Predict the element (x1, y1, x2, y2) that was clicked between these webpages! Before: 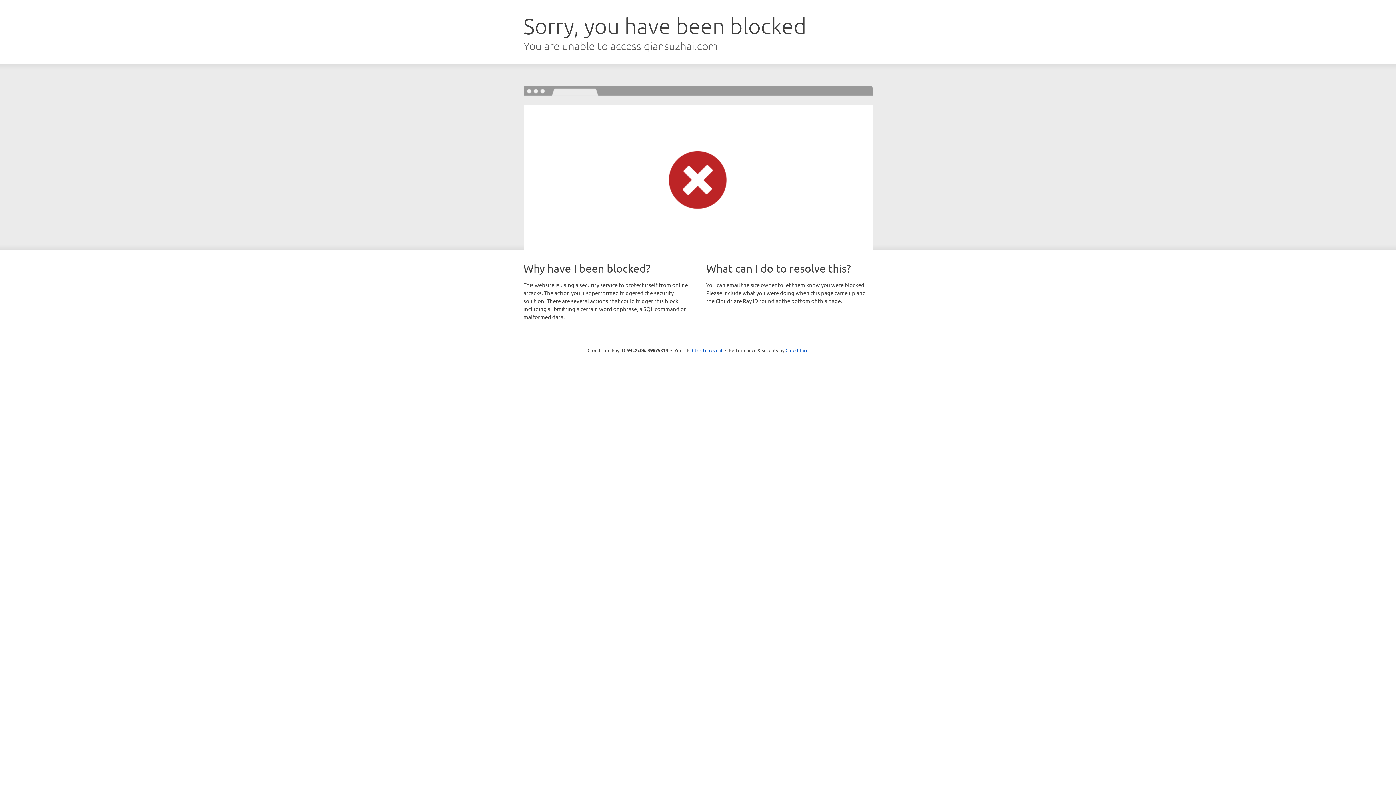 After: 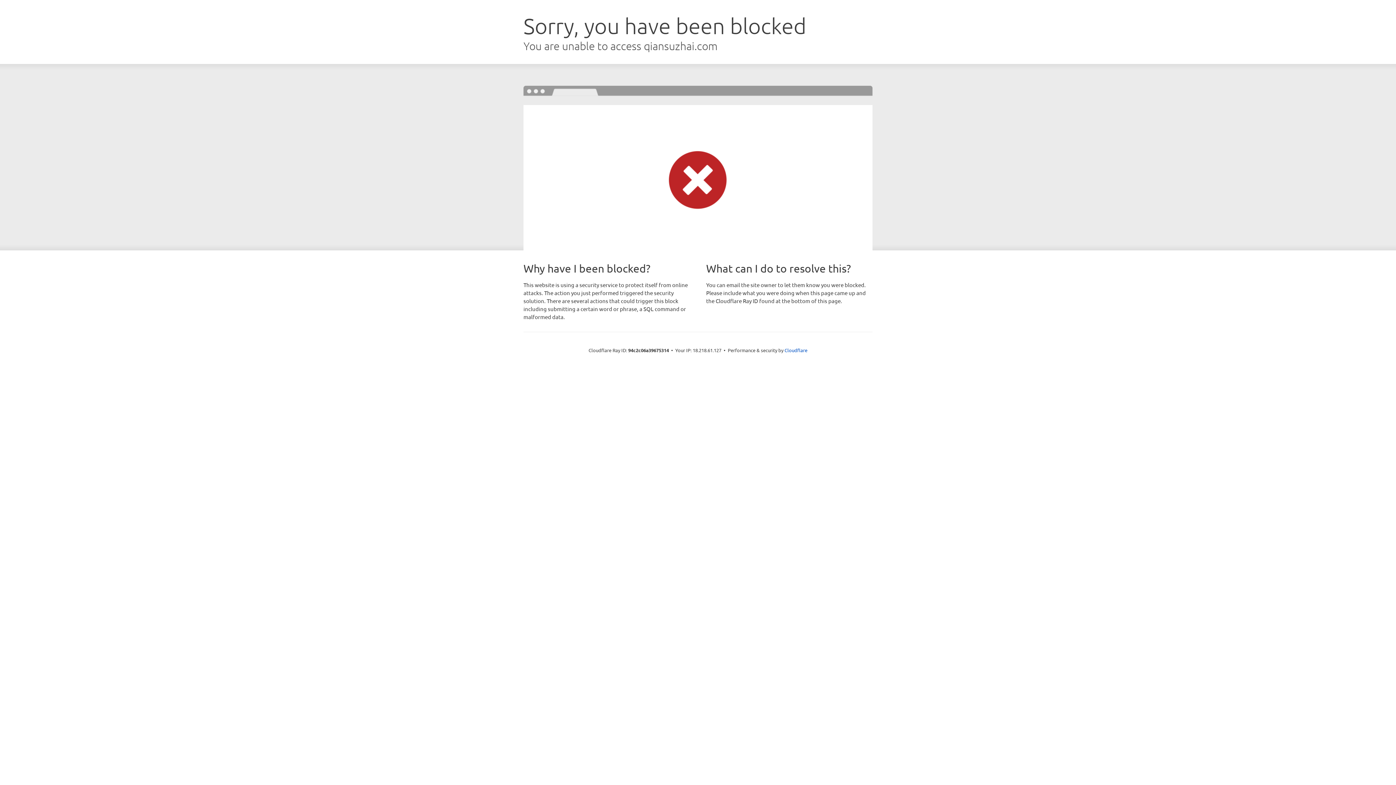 Action: label: Click to reveal bbox: (692, 346, 722, 353)